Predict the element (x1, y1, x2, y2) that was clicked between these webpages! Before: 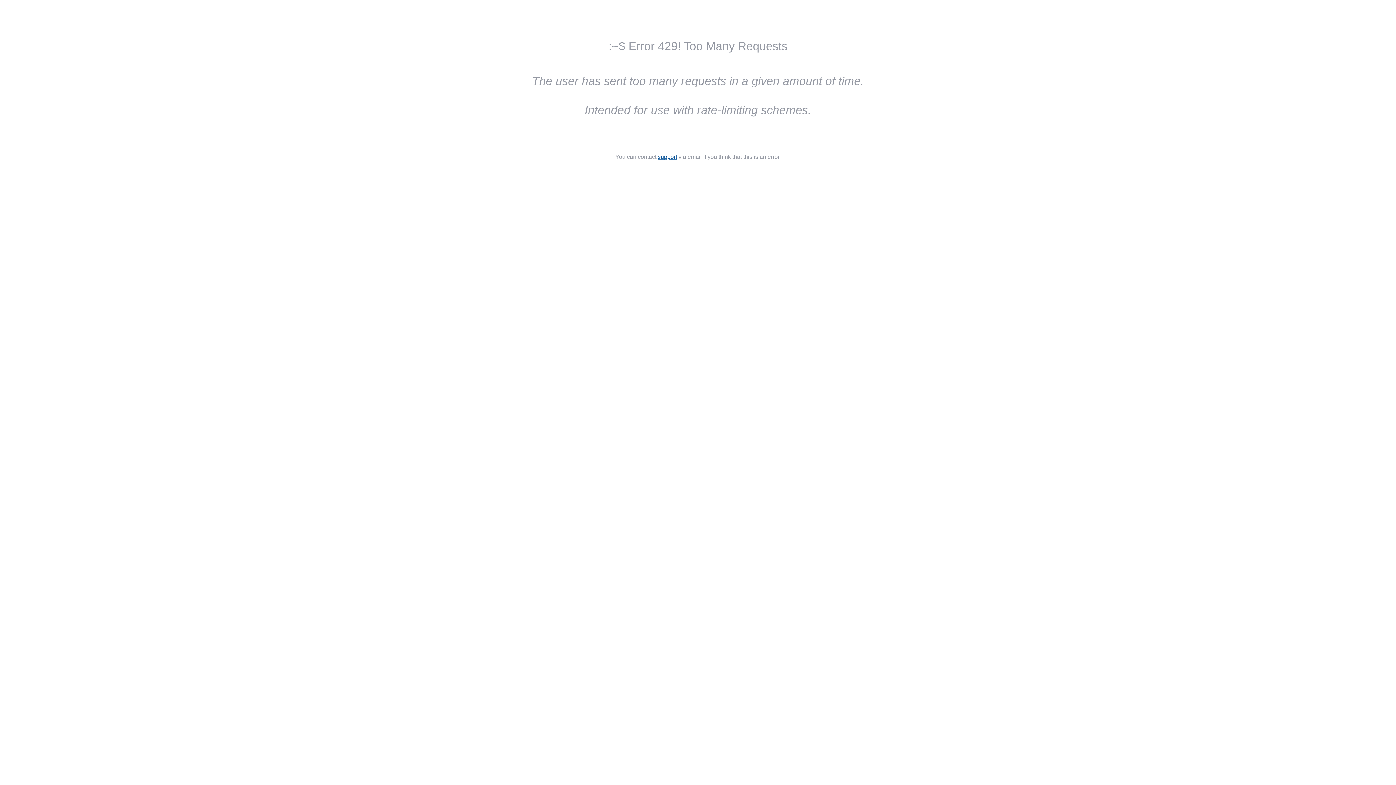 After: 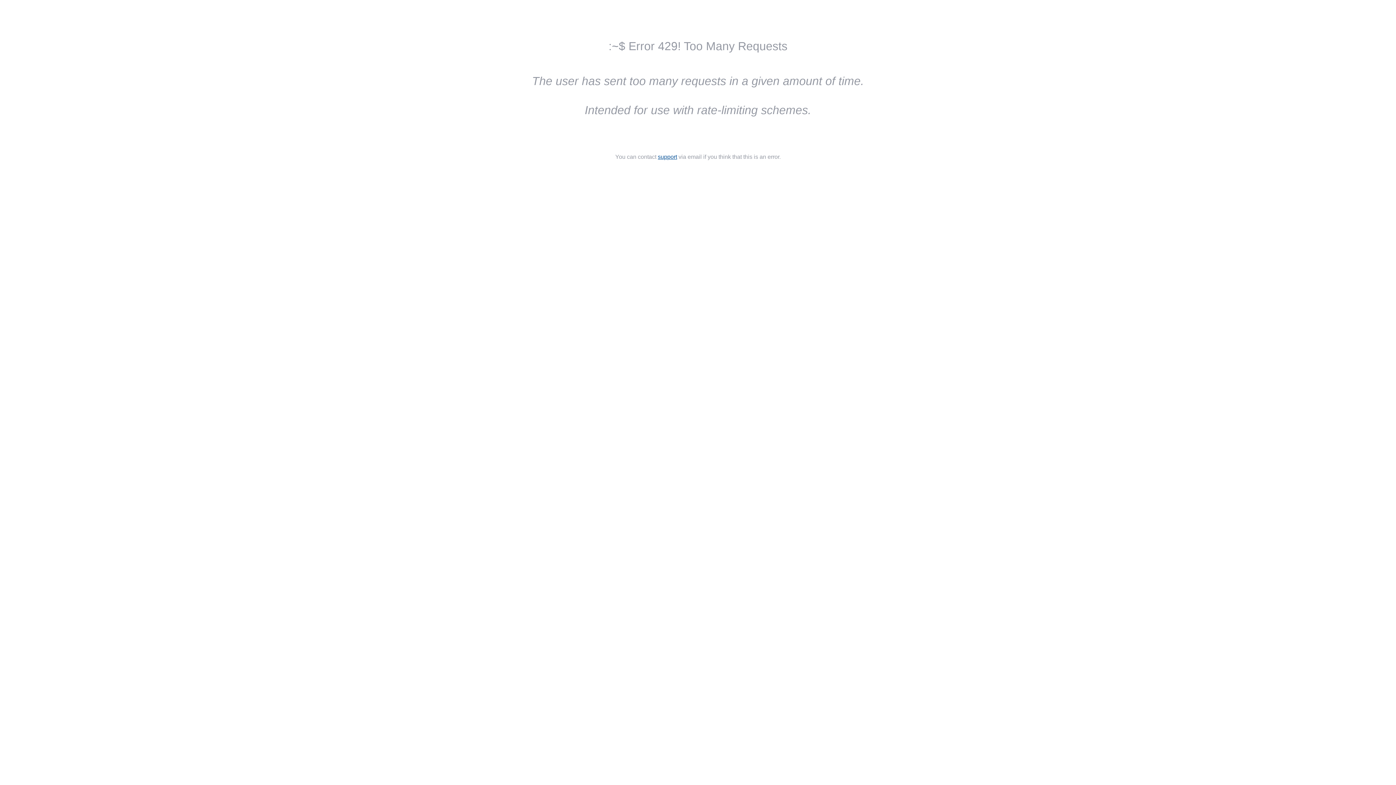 Action: label: support bbox: (658, 153, 677, 160)